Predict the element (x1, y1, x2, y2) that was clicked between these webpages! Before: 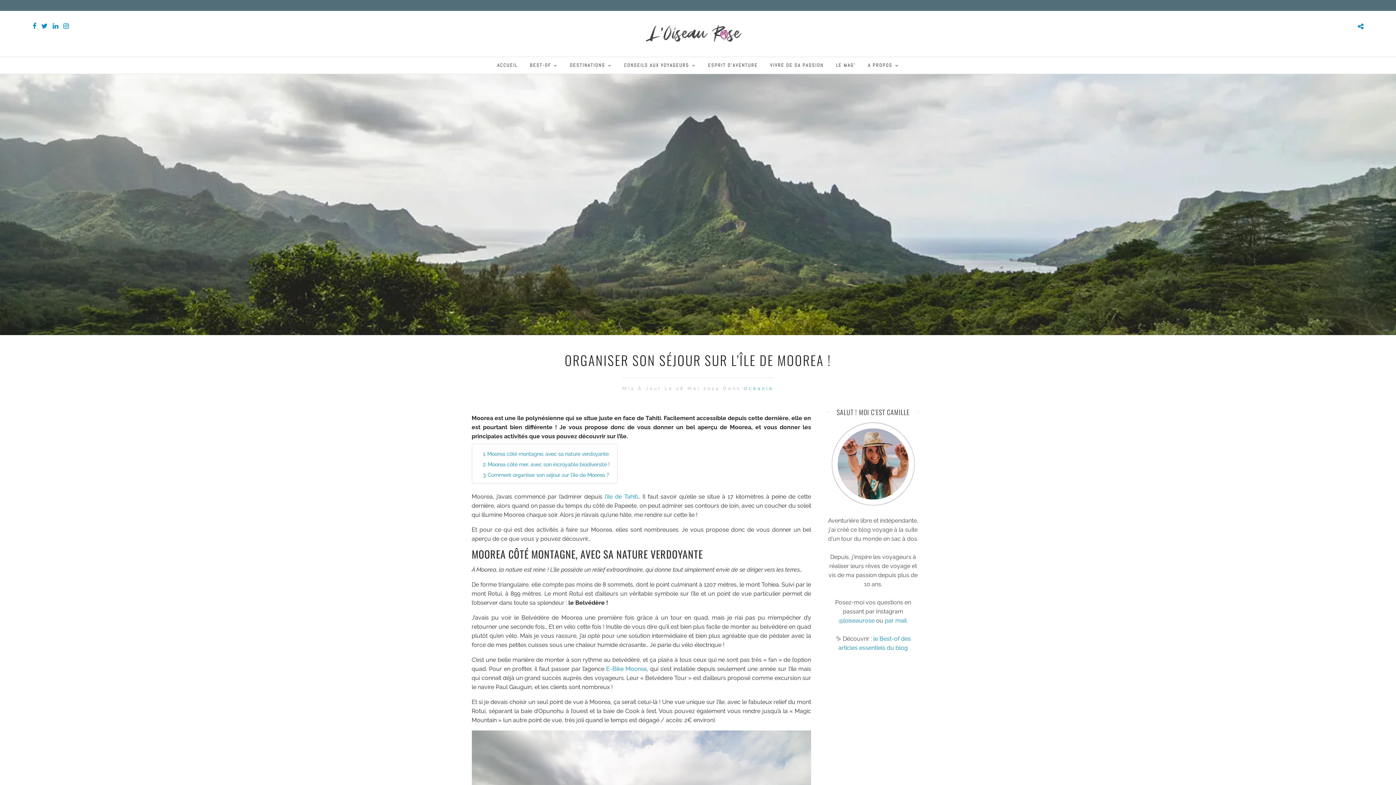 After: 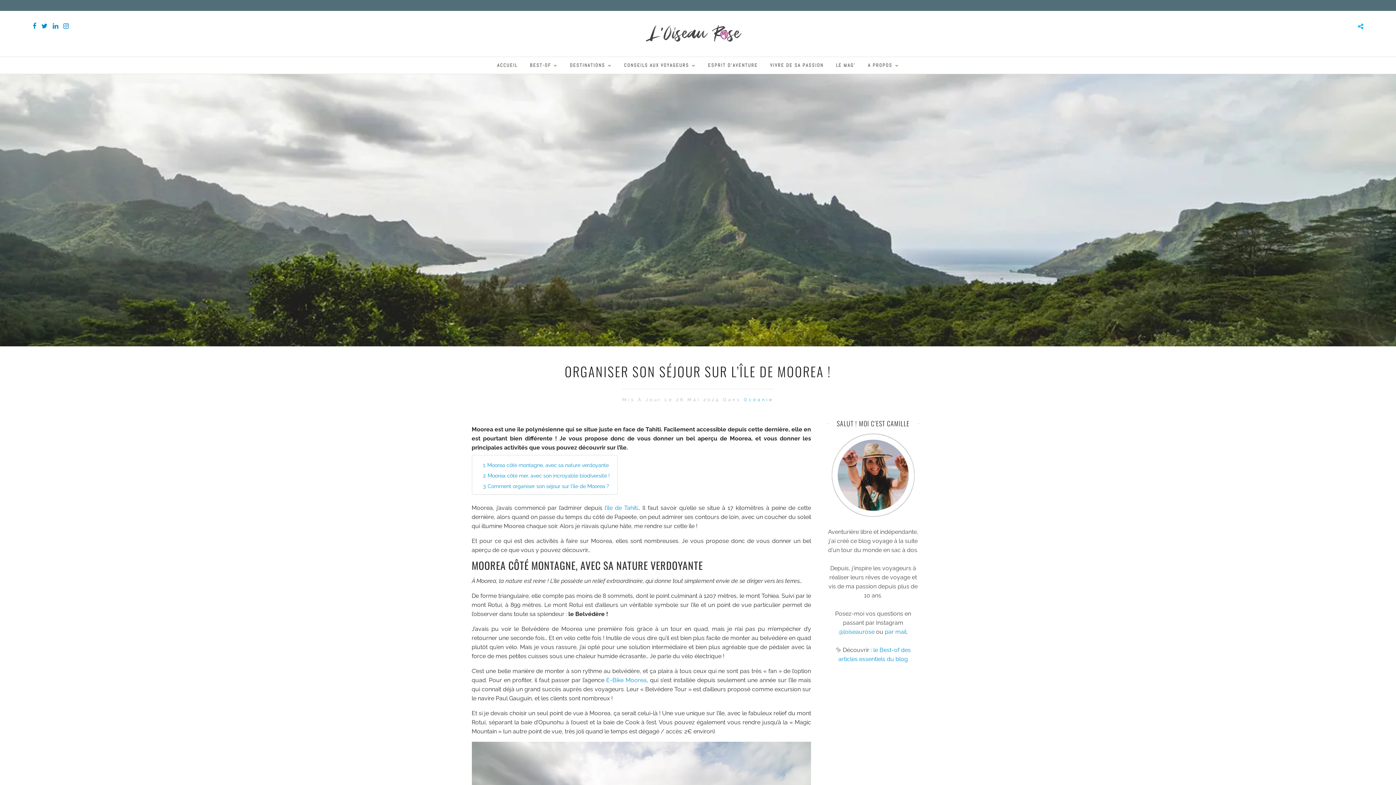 Action: bbox: (1358, 23, 1363, 30)